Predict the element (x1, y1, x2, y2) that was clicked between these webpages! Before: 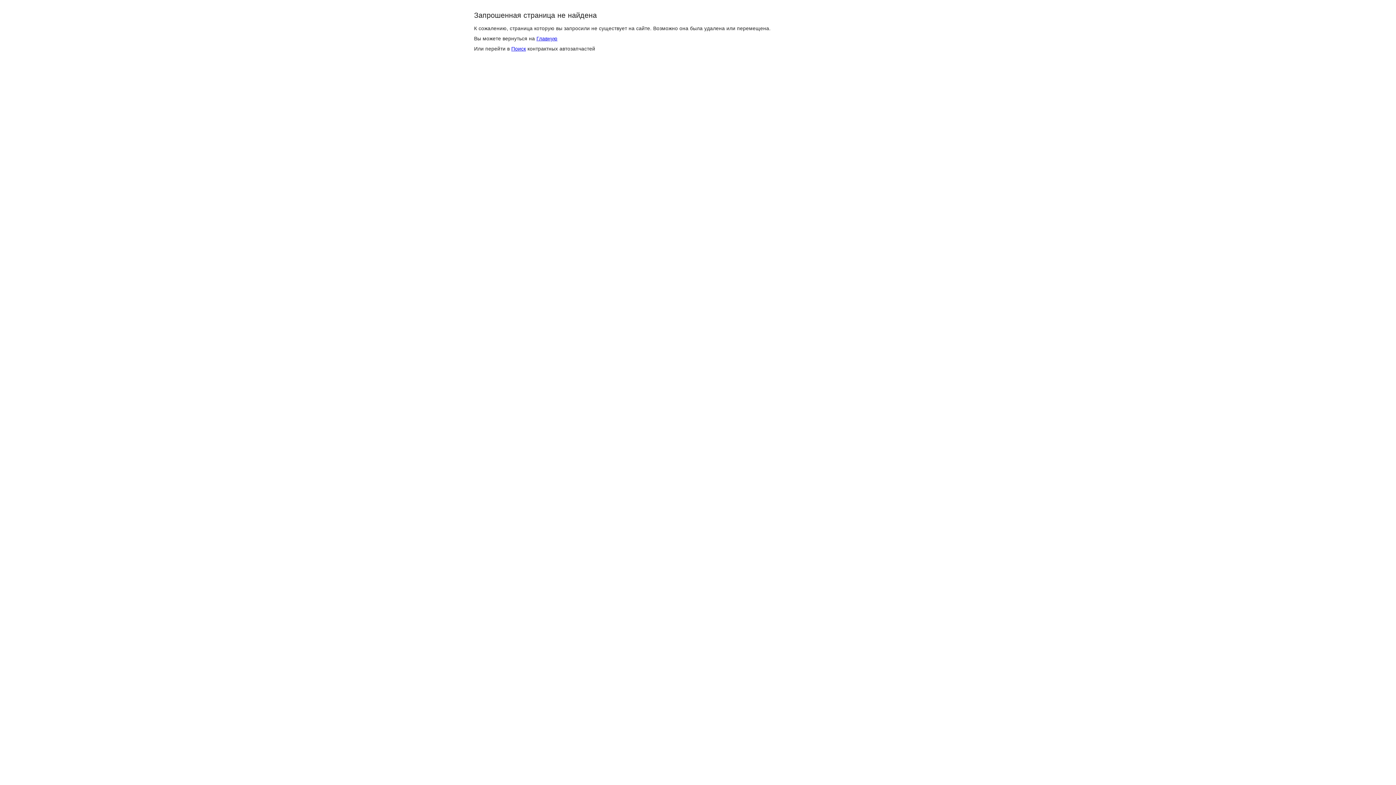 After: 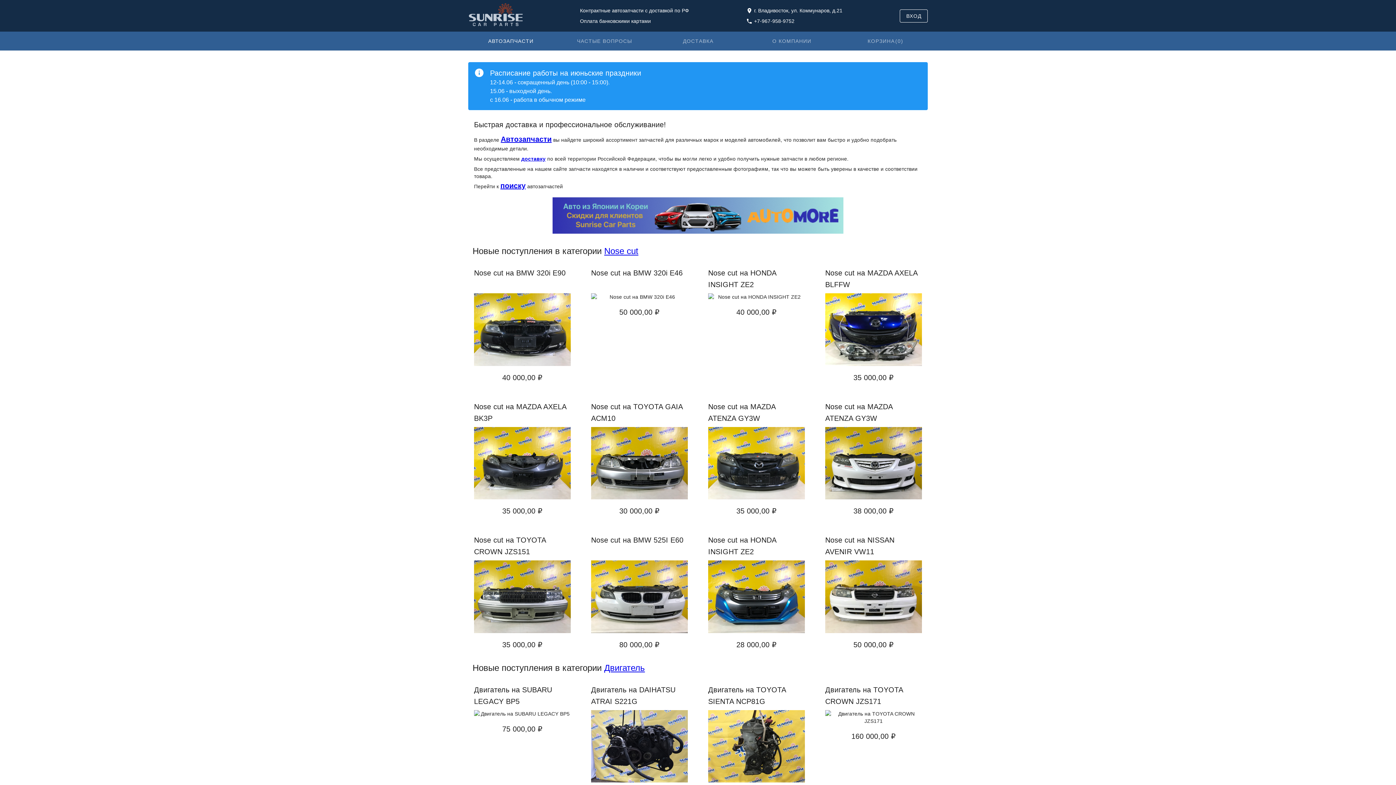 Action: label: Главную bbox: (536, 35, 557, 41)